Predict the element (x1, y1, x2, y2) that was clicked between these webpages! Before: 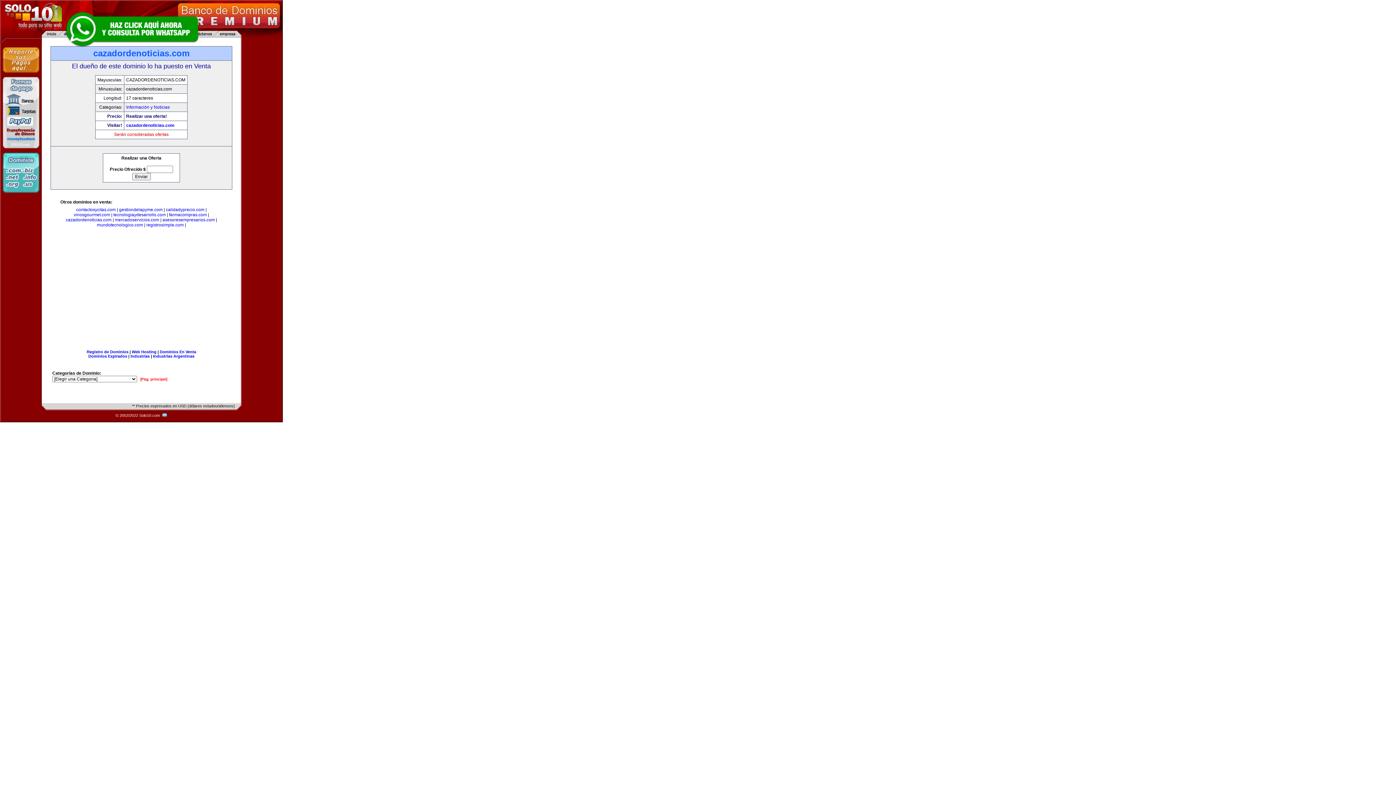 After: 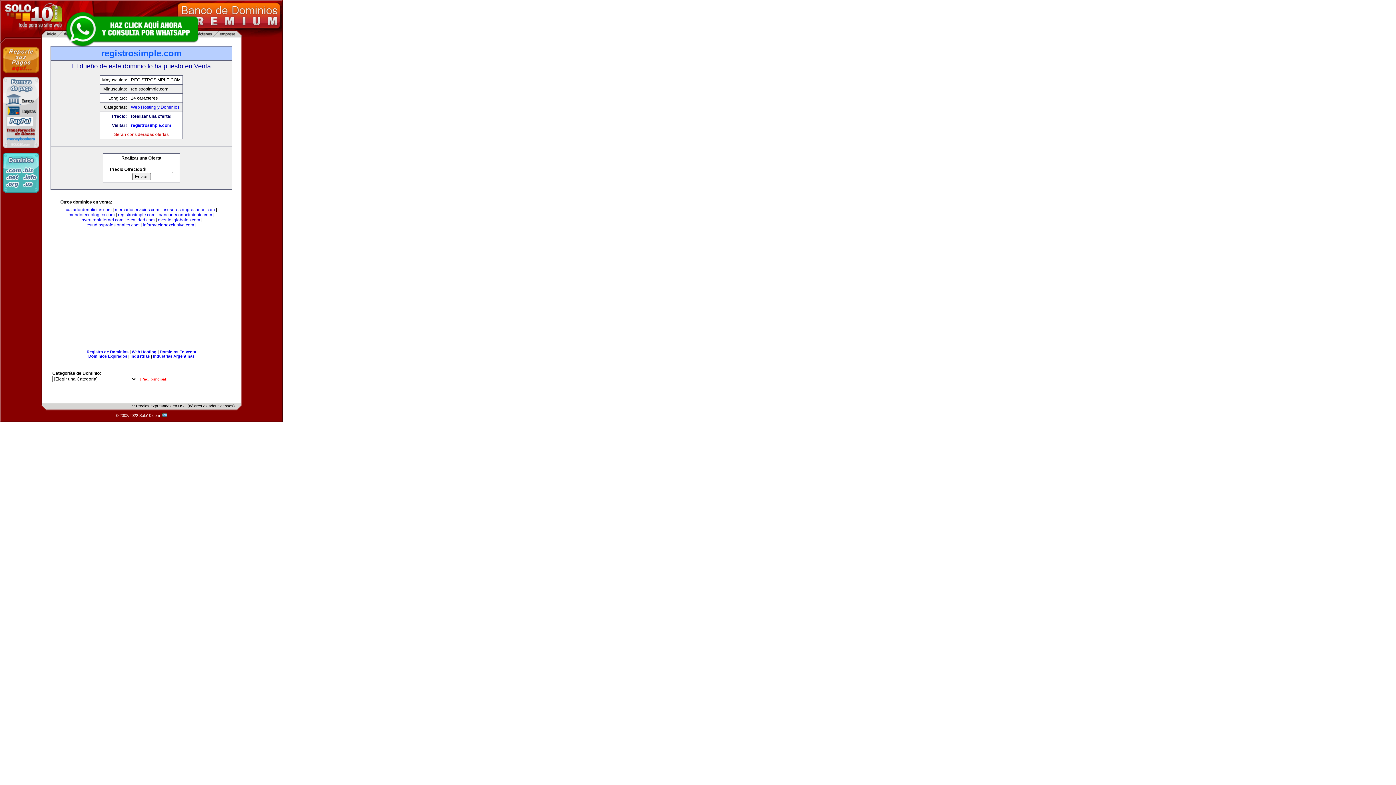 Action: bbox: (146, 222, 183, 227) label: registrosimple.com